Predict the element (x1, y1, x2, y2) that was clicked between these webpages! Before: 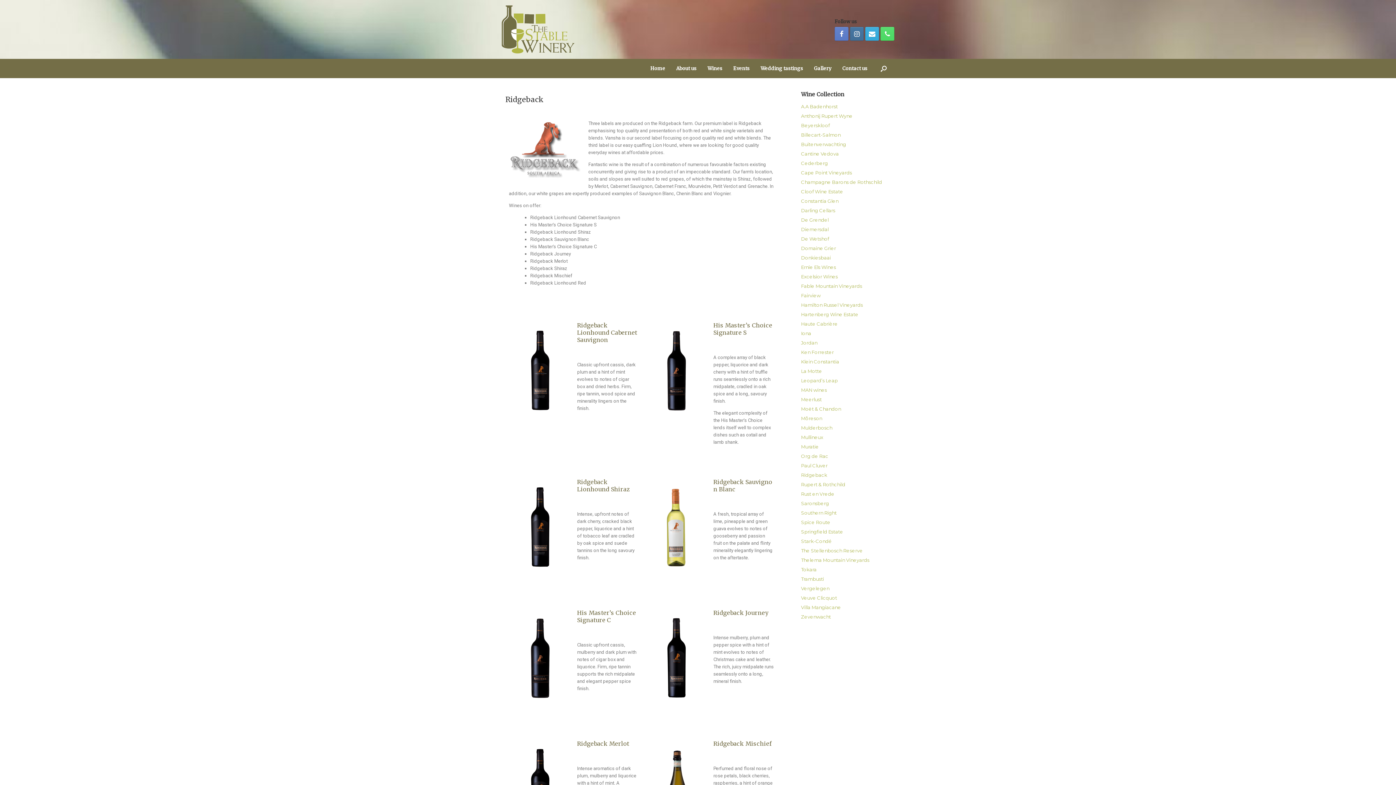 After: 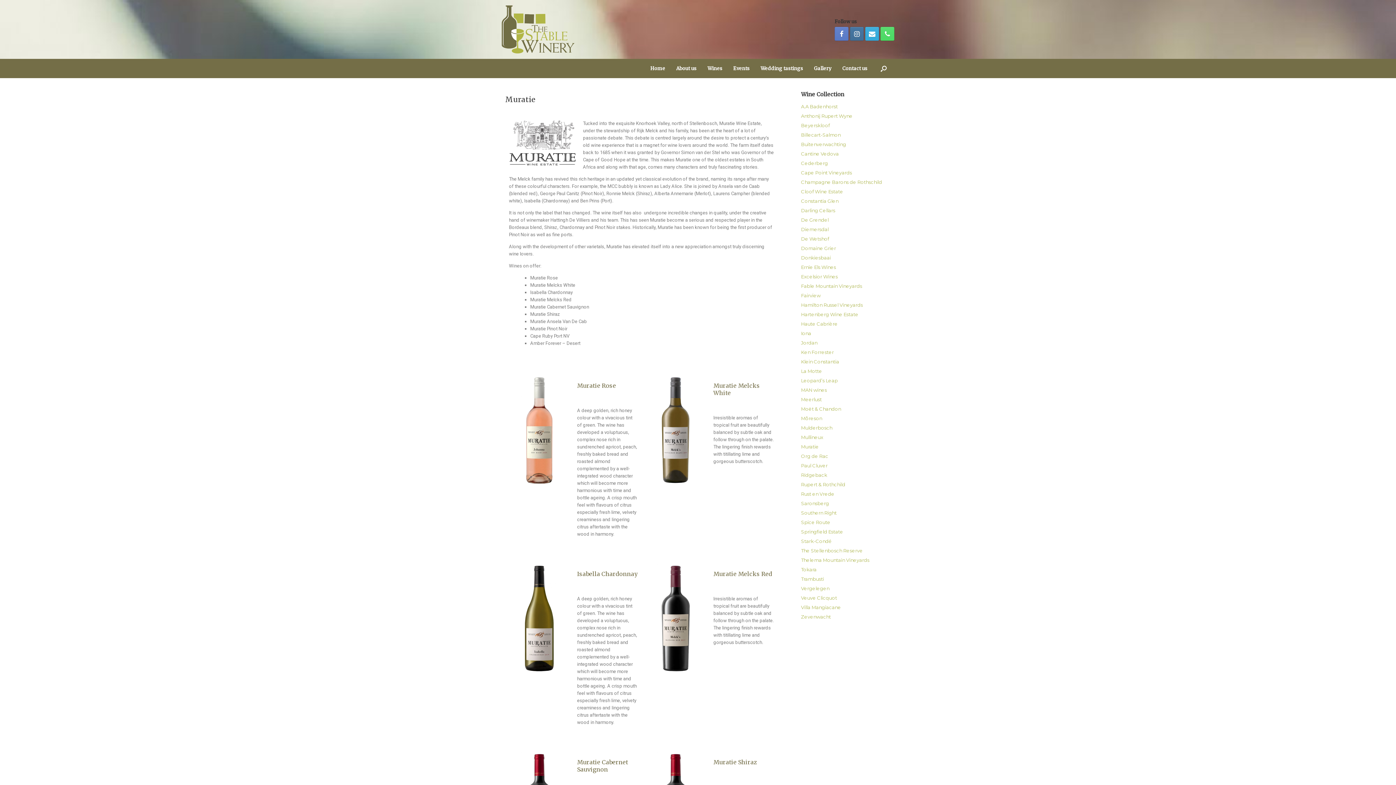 Action: label: Muratie bbox: (801, 444, 819, 449)